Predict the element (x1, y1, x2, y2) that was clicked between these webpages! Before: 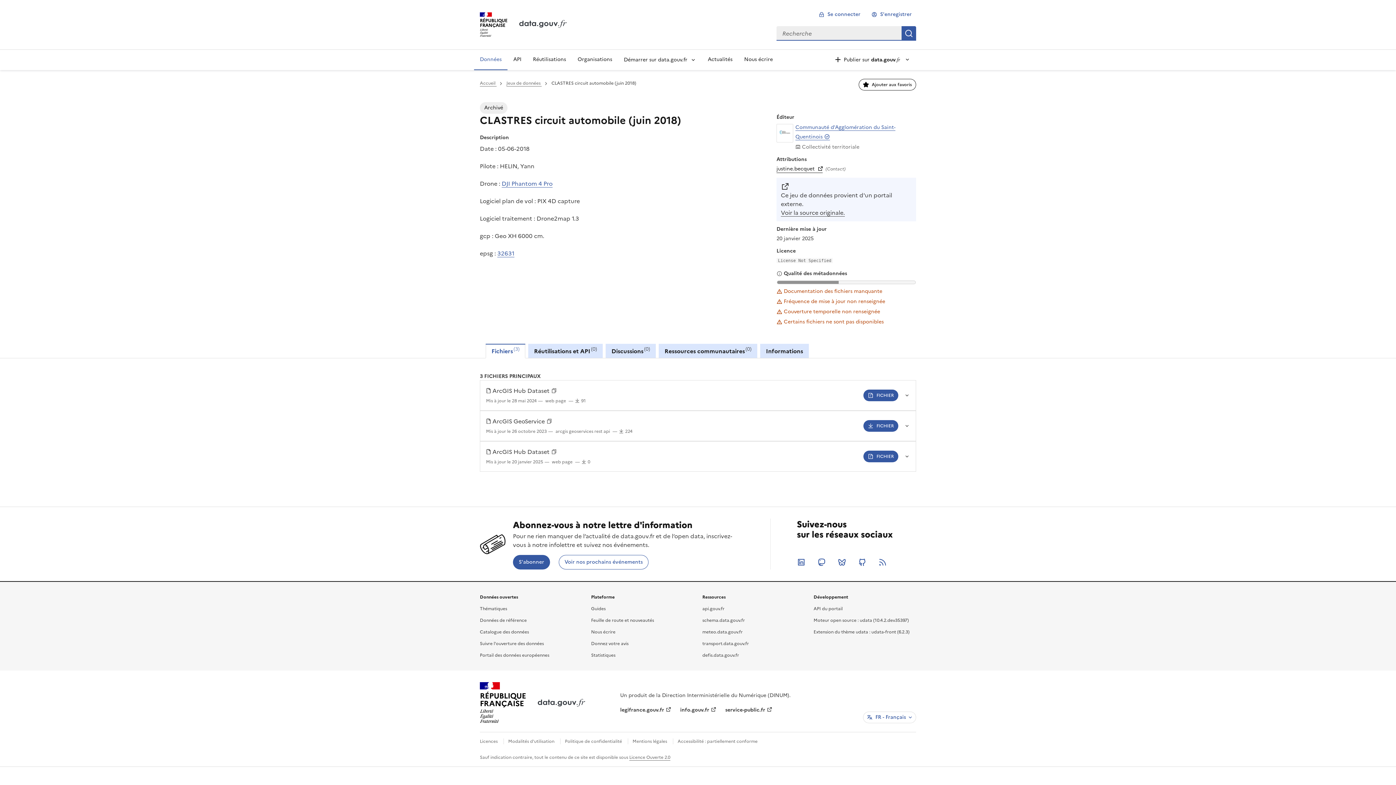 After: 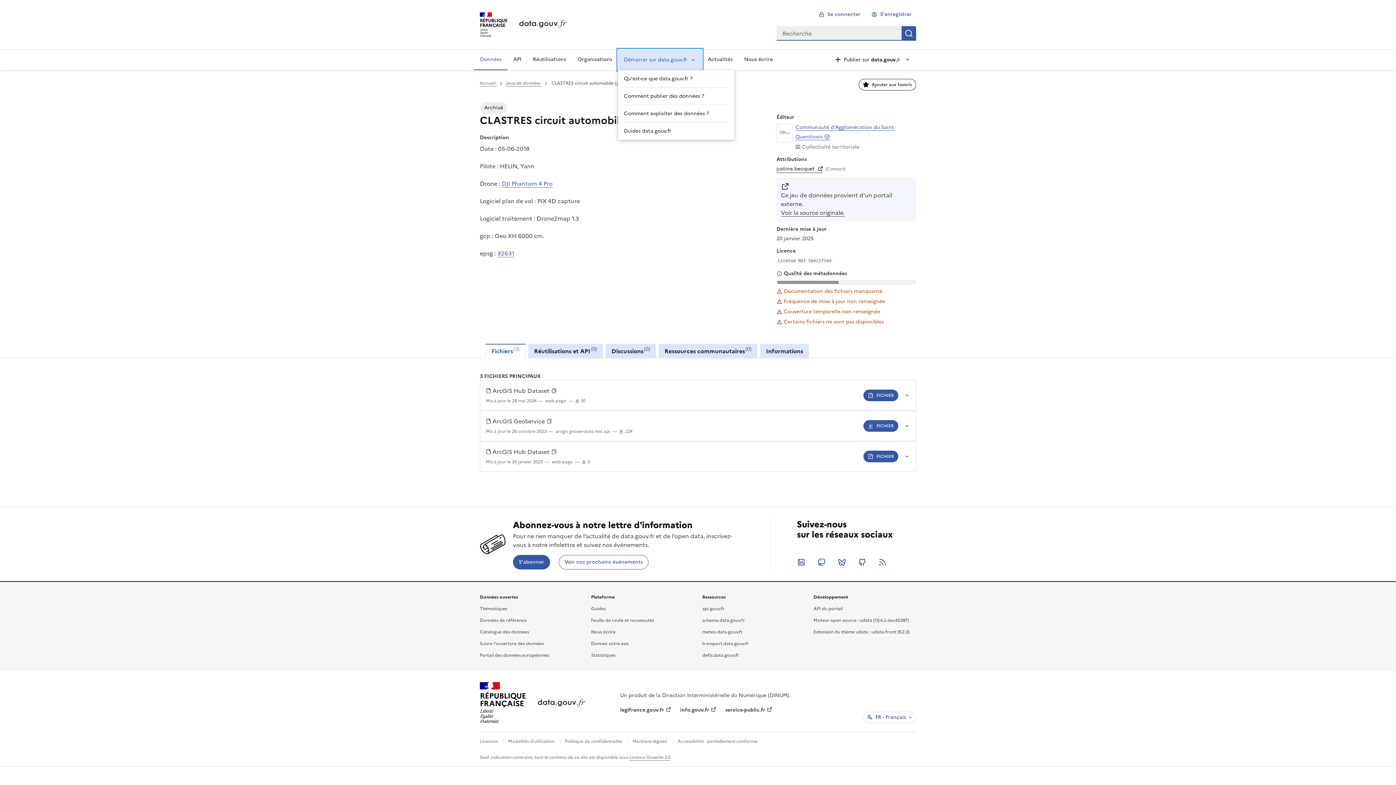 Action: label: Démarrer sur data.gouv.fr bbox: (618, 49, 702, 70)